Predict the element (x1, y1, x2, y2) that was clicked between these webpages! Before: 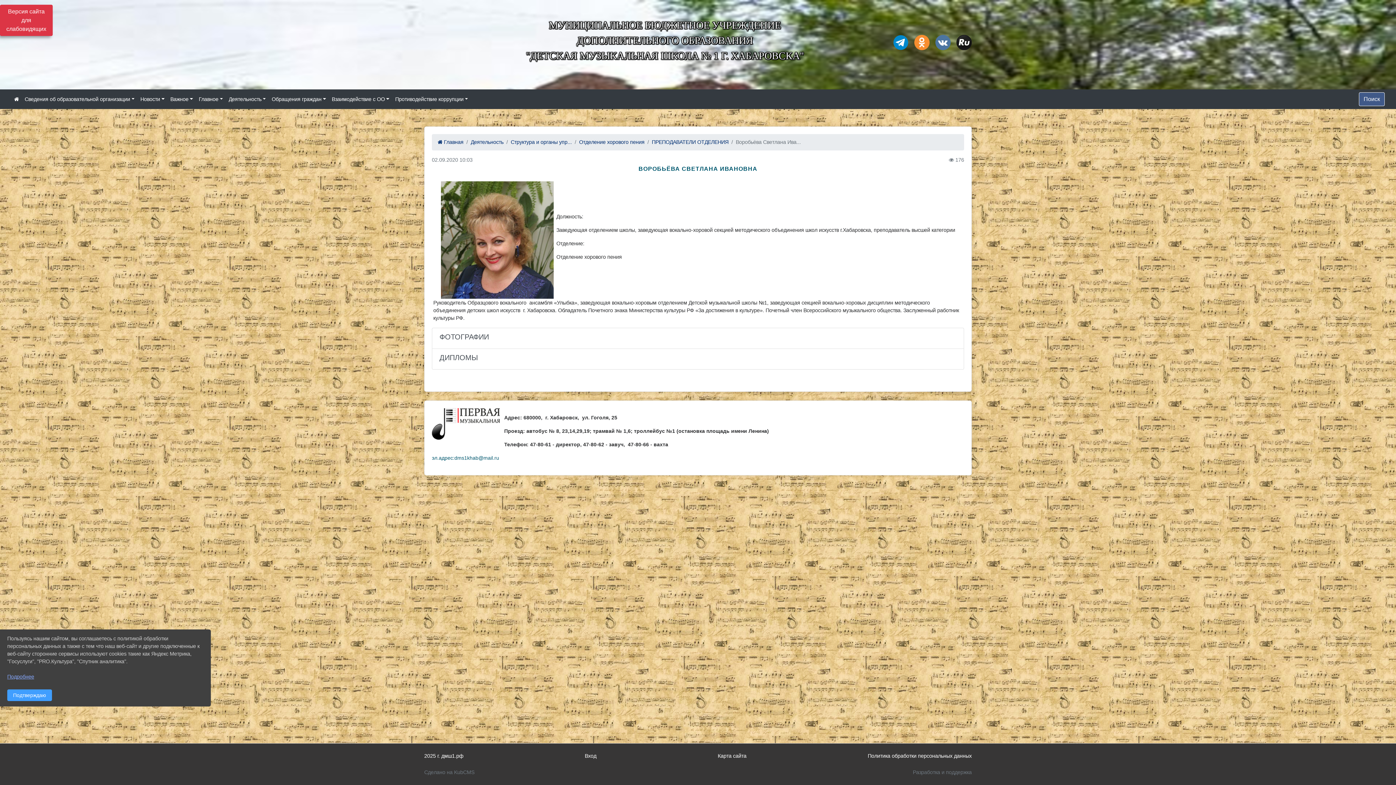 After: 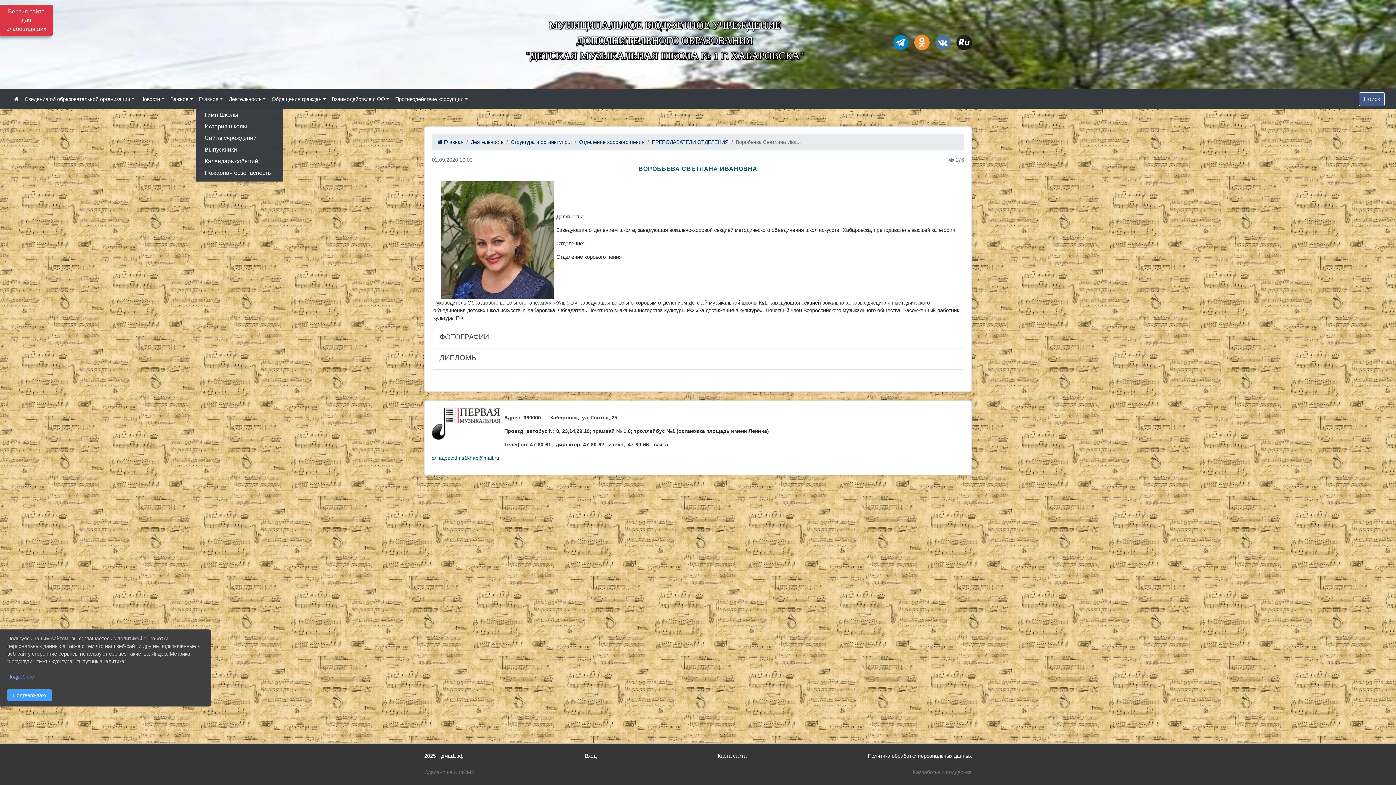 Action: label: Главное bbox: (195, 92, 225, 106)